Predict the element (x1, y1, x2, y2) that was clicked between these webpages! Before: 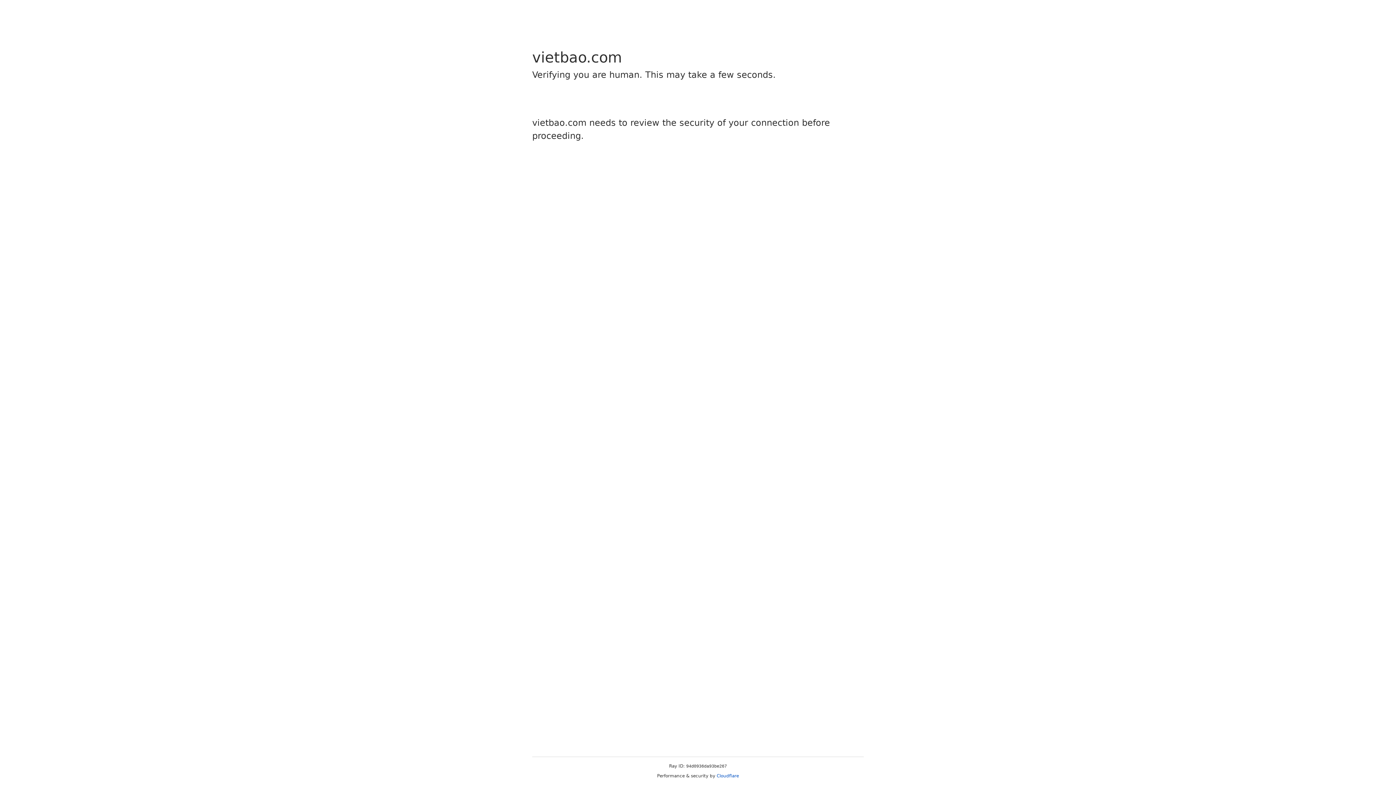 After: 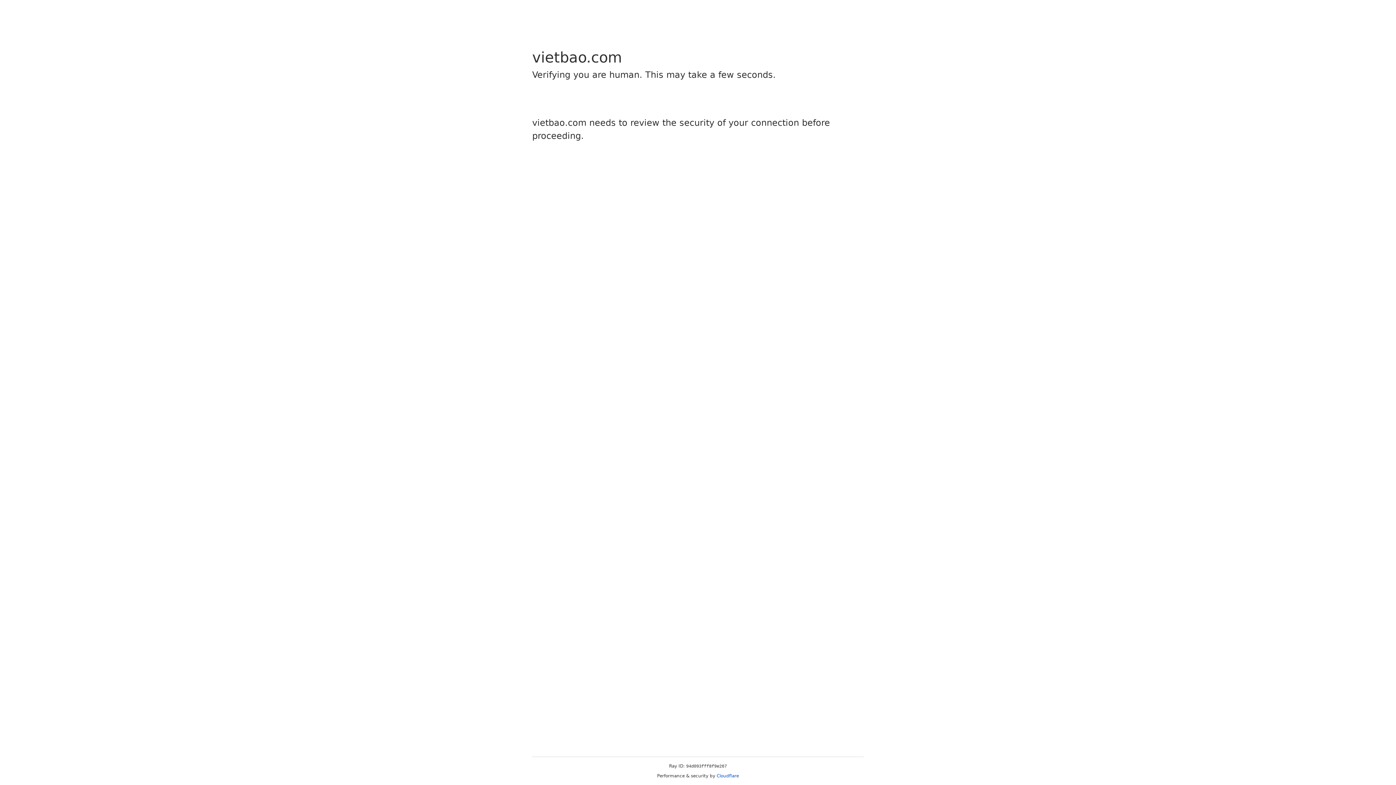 Action: label: Cloudflare bbox: (716, 773, 739, 778)